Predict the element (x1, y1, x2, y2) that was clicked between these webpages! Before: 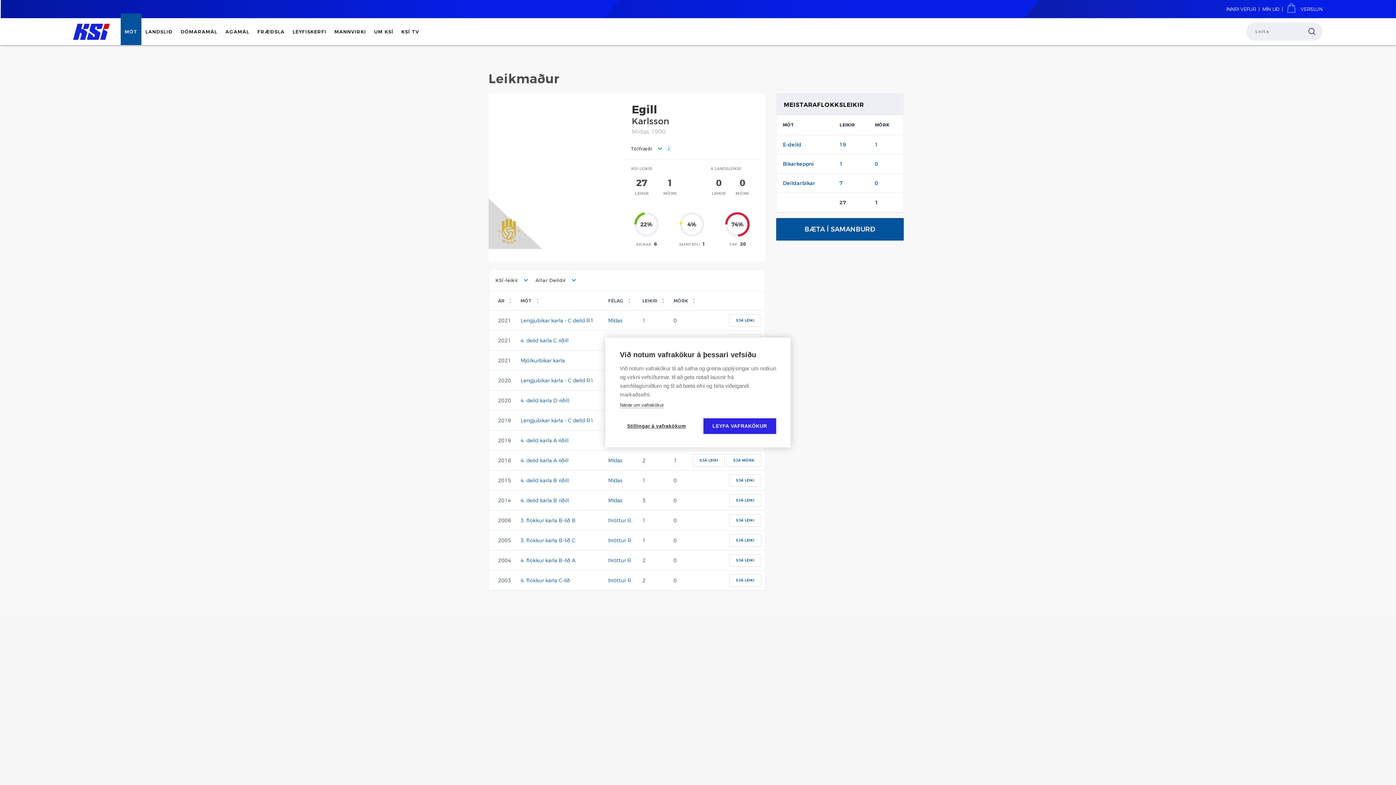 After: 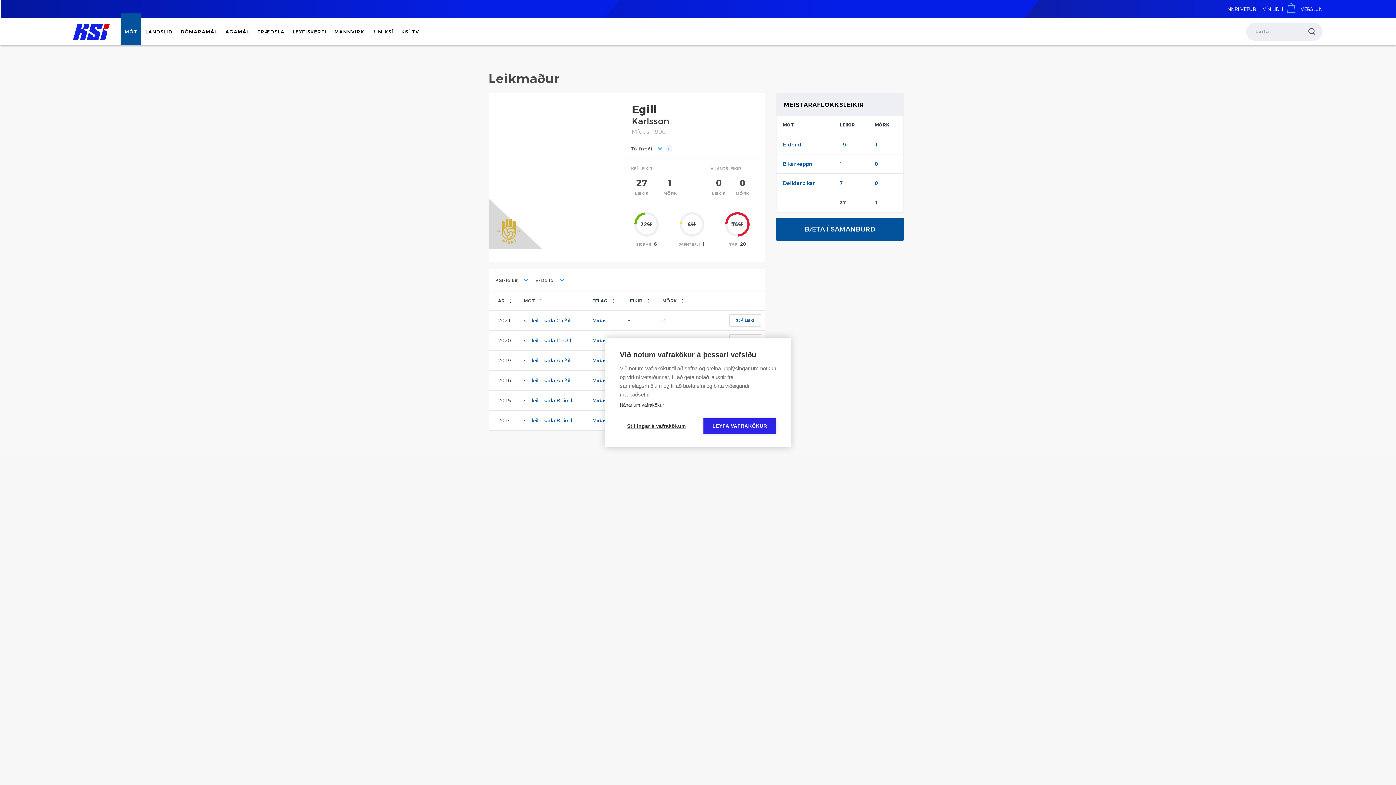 Action: bbox: (875, 141, 878, 147) label: 1